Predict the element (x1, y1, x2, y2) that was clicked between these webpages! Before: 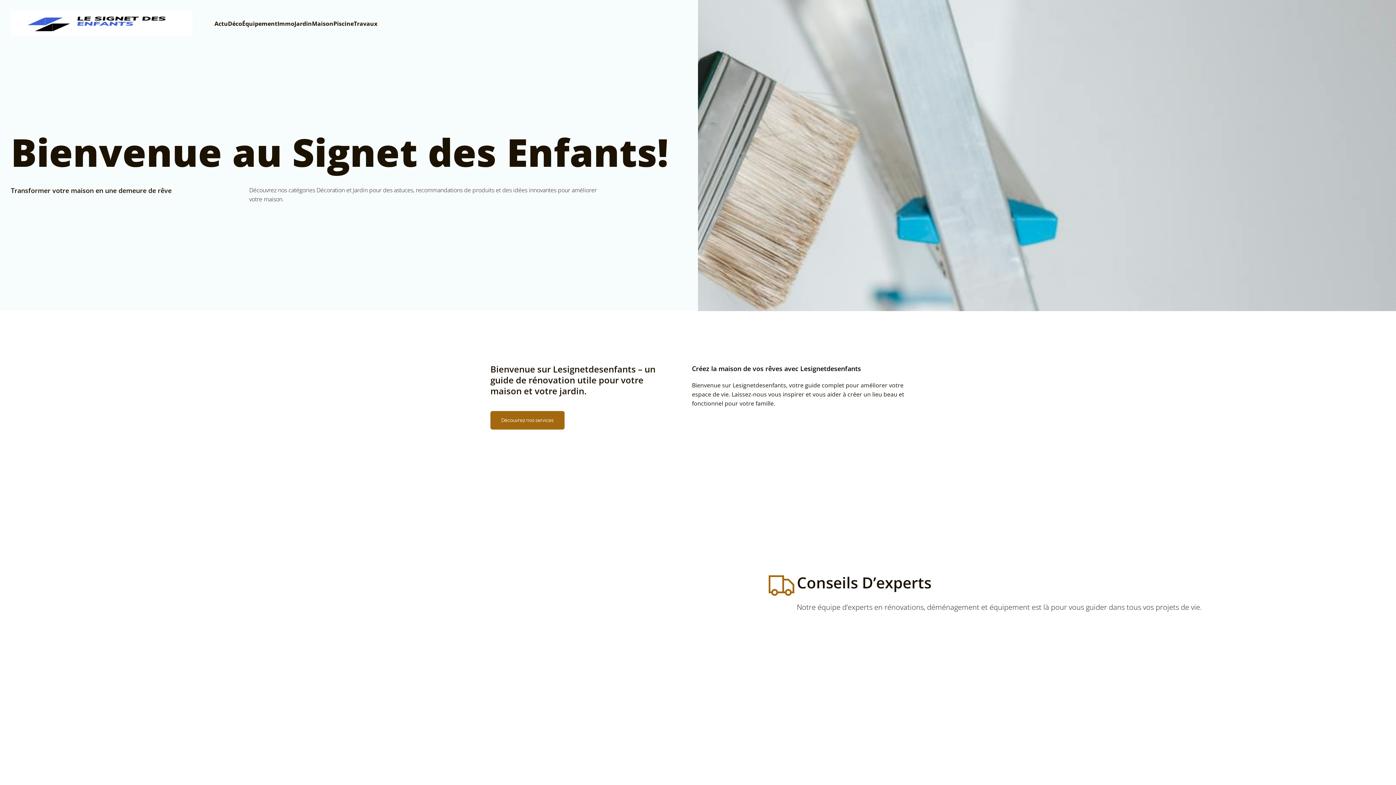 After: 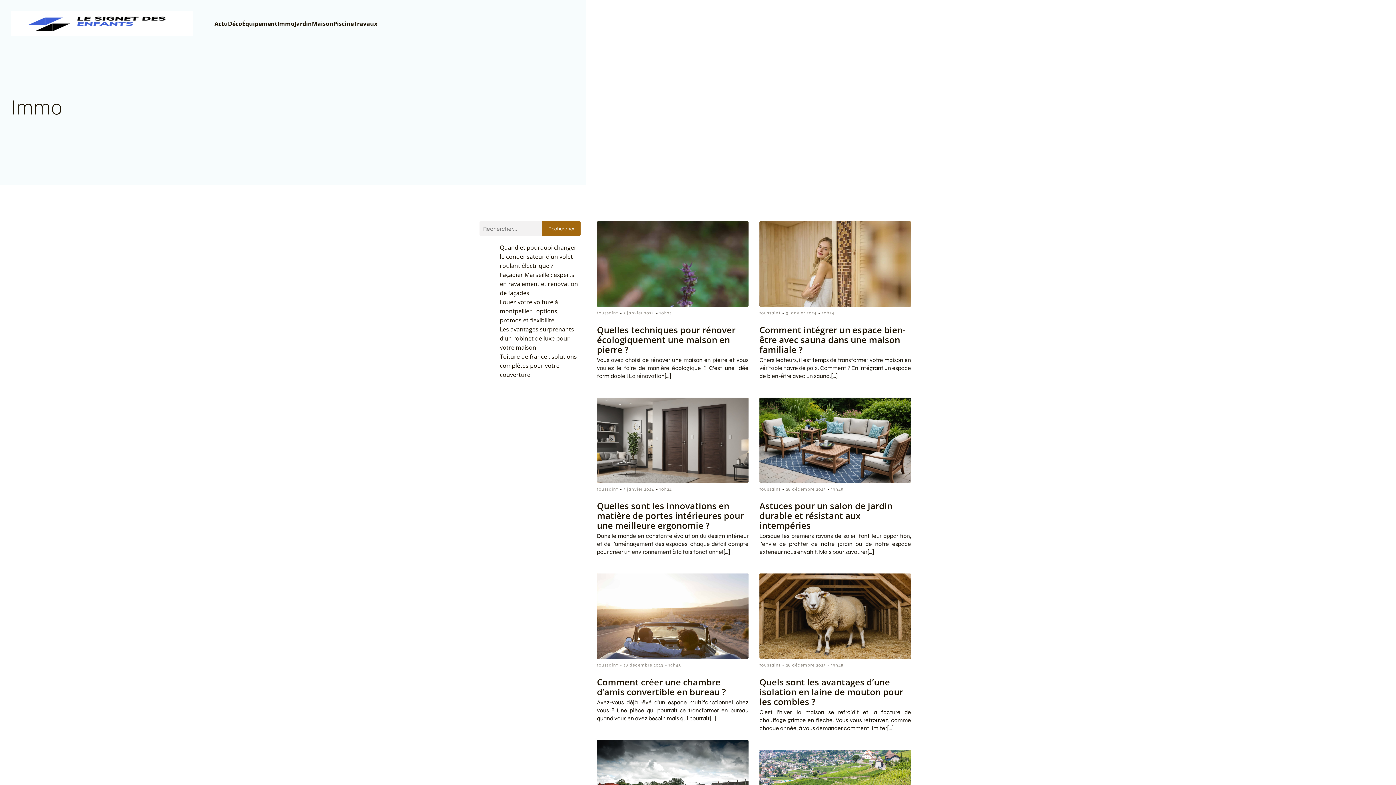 Action: label: Immo bbox: (277, 15, 294, 31)